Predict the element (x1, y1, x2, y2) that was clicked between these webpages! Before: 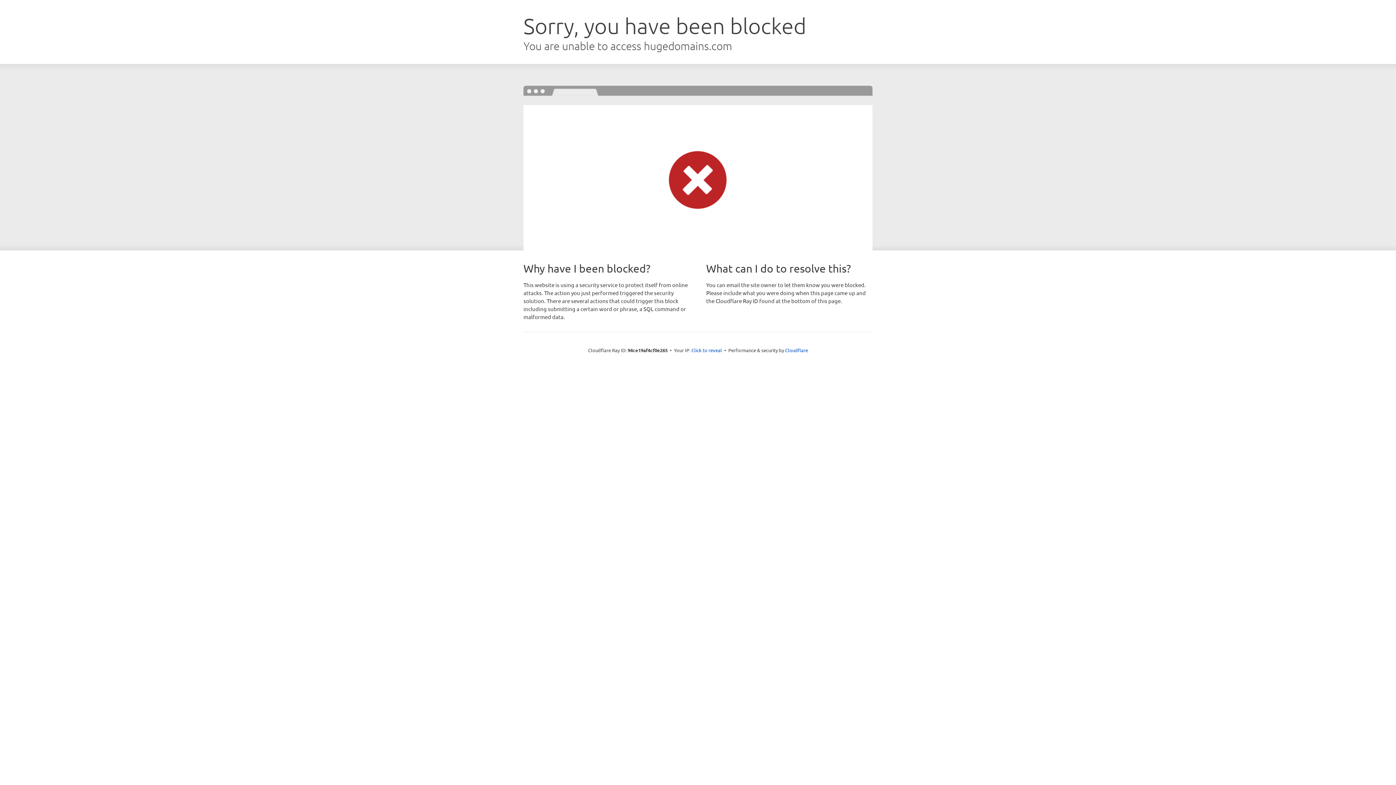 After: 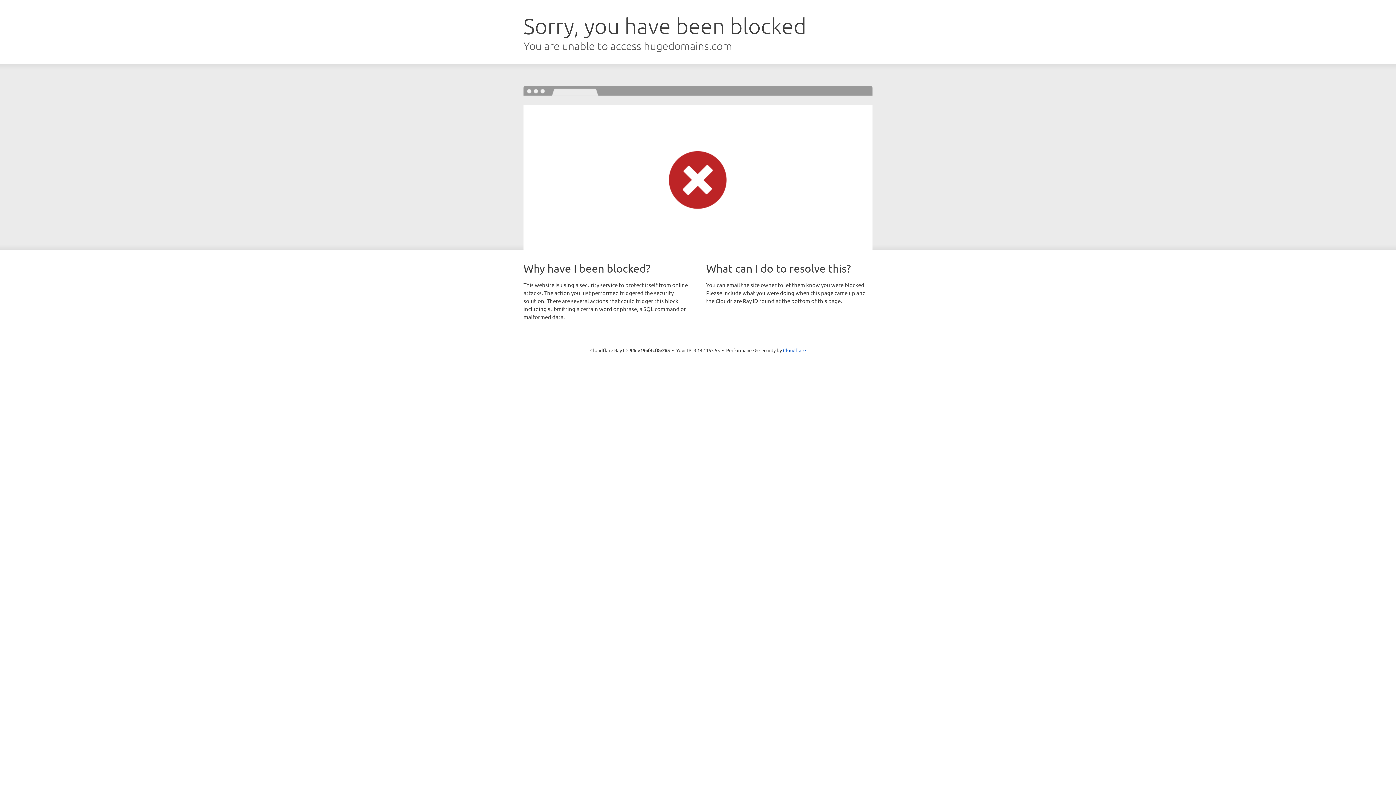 Action: bbox: (691, 346, 722, 353) label: Click to reveal